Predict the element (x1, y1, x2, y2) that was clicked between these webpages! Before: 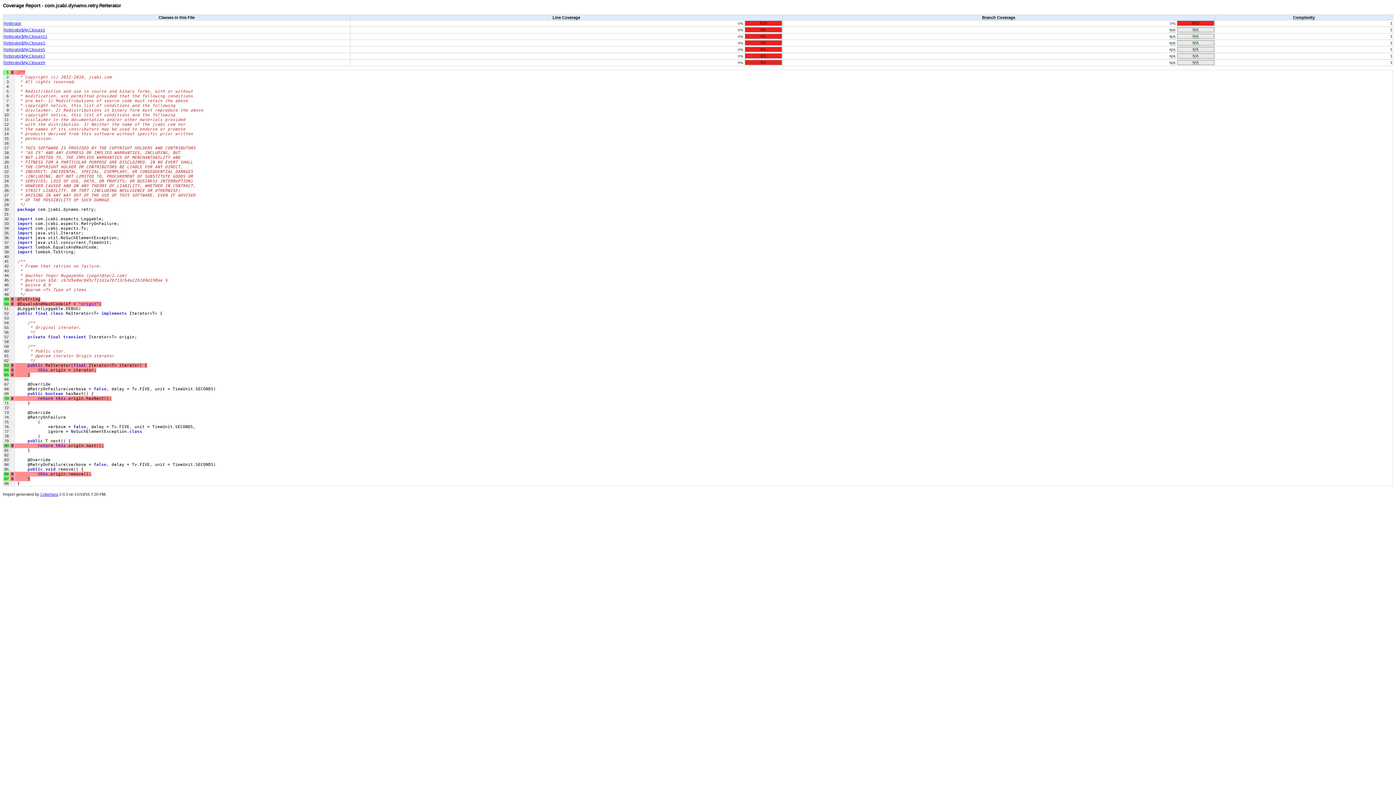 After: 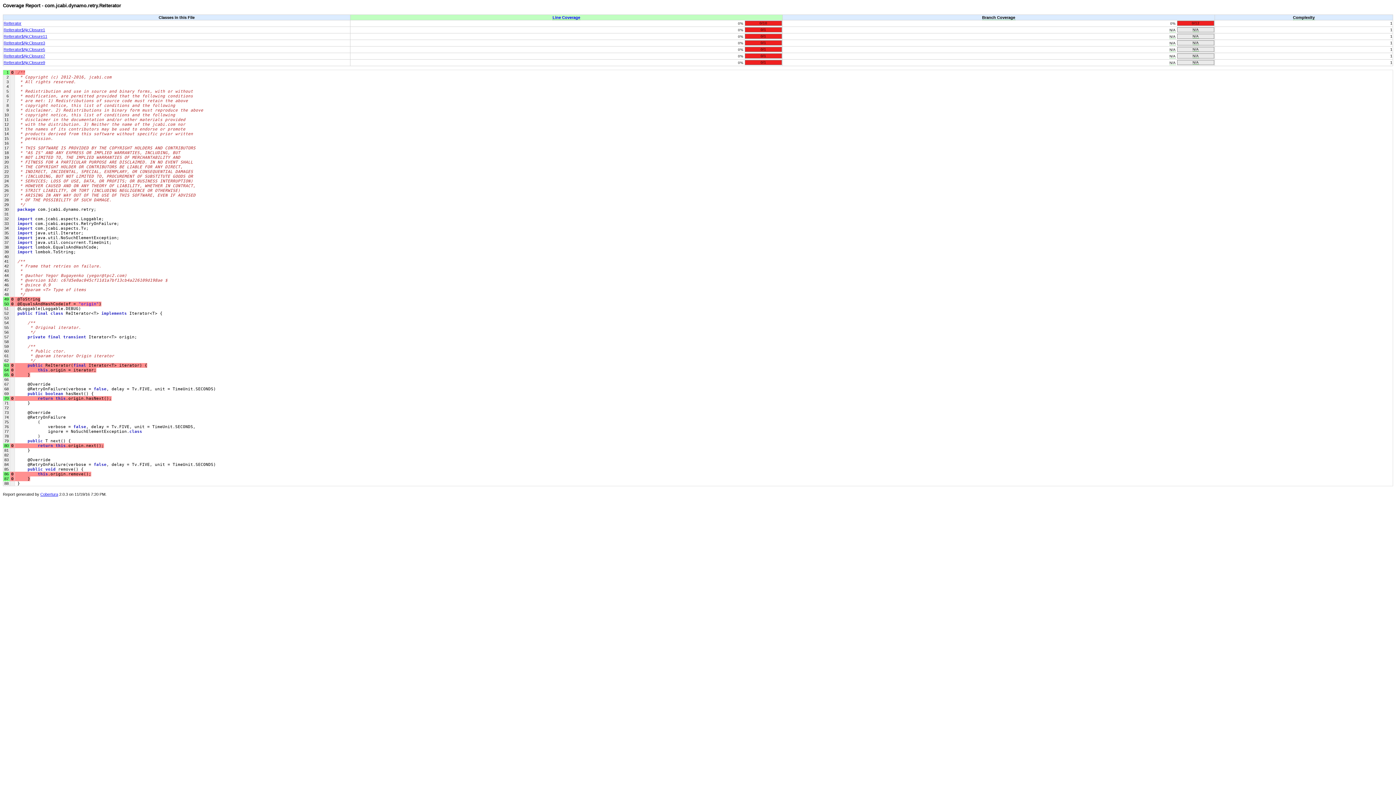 Action: bbox: (552, 15, 580, 19) label: Line Coverage